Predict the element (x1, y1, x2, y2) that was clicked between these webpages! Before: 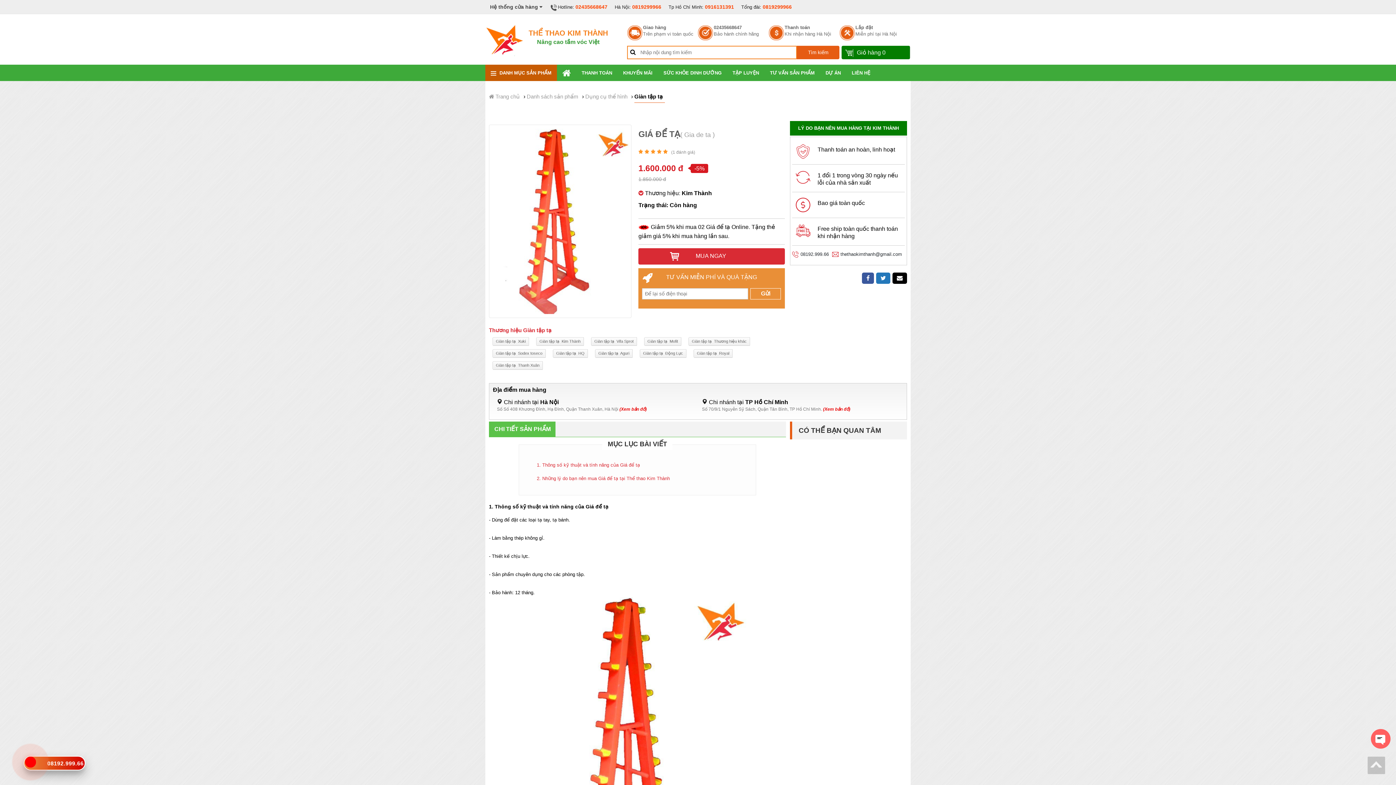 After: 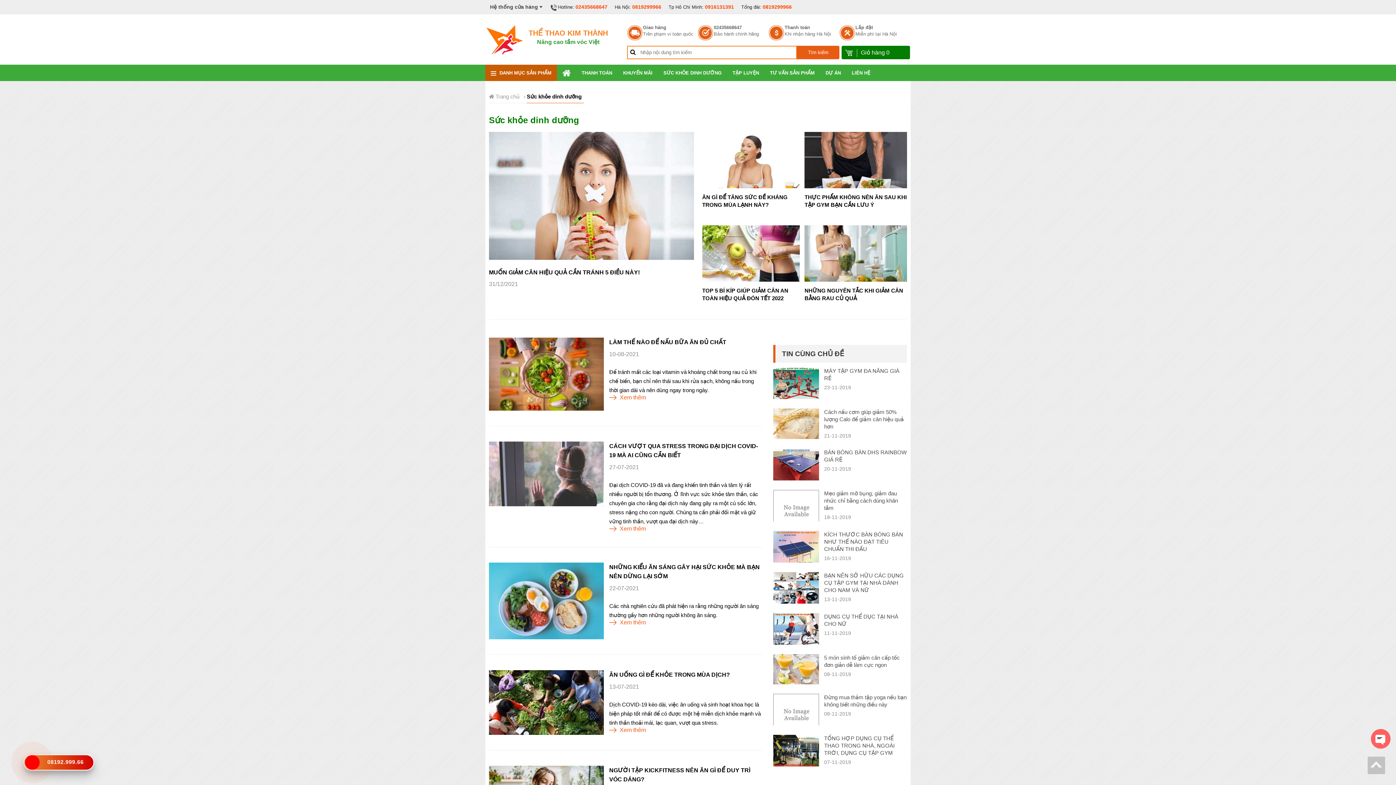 Action: label: SỨC KHỎE DINH DƯỠNG bbox: (658, 64, 727, 81)